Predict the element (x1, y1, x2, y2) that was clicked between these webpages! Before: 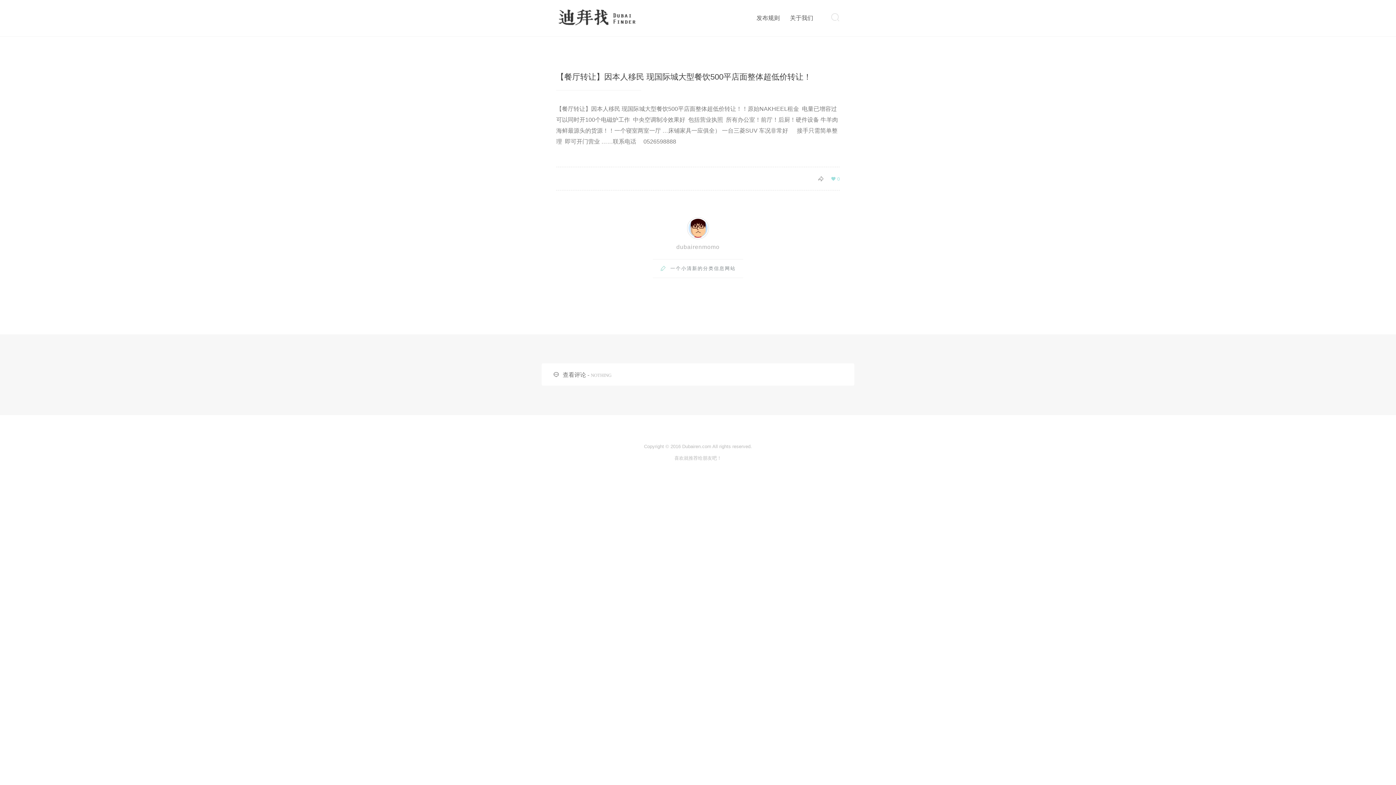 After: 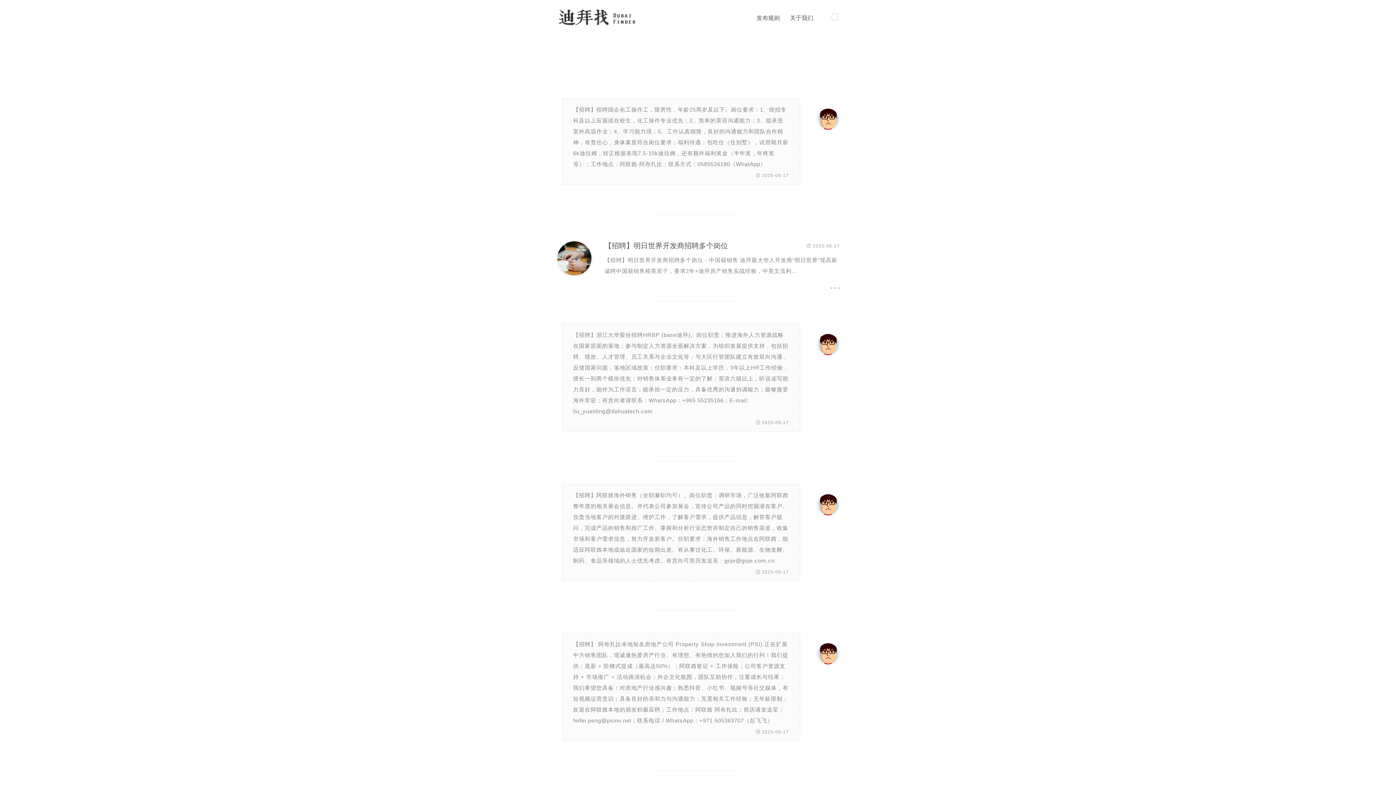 Action: label: dubairenmomo bbox: (676, 243, 719, 250)